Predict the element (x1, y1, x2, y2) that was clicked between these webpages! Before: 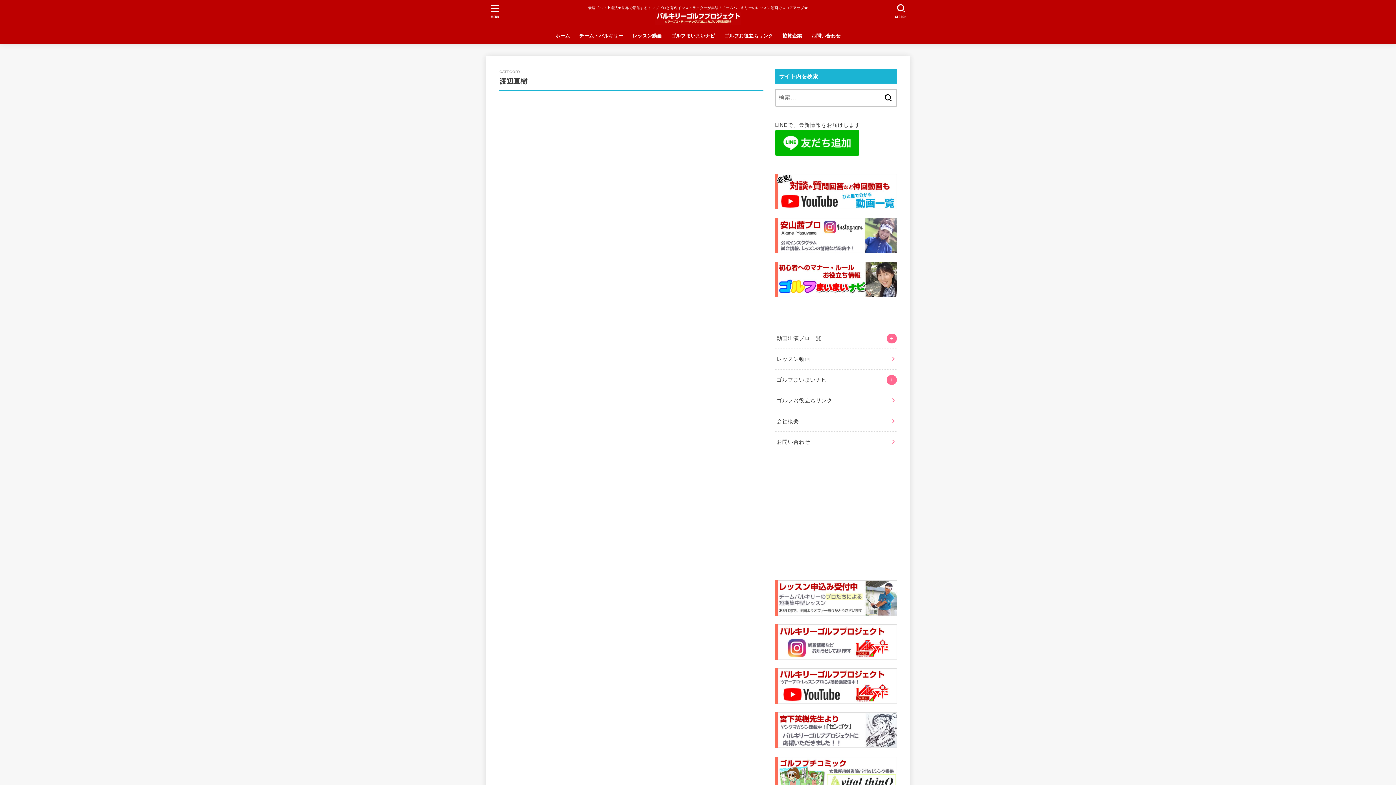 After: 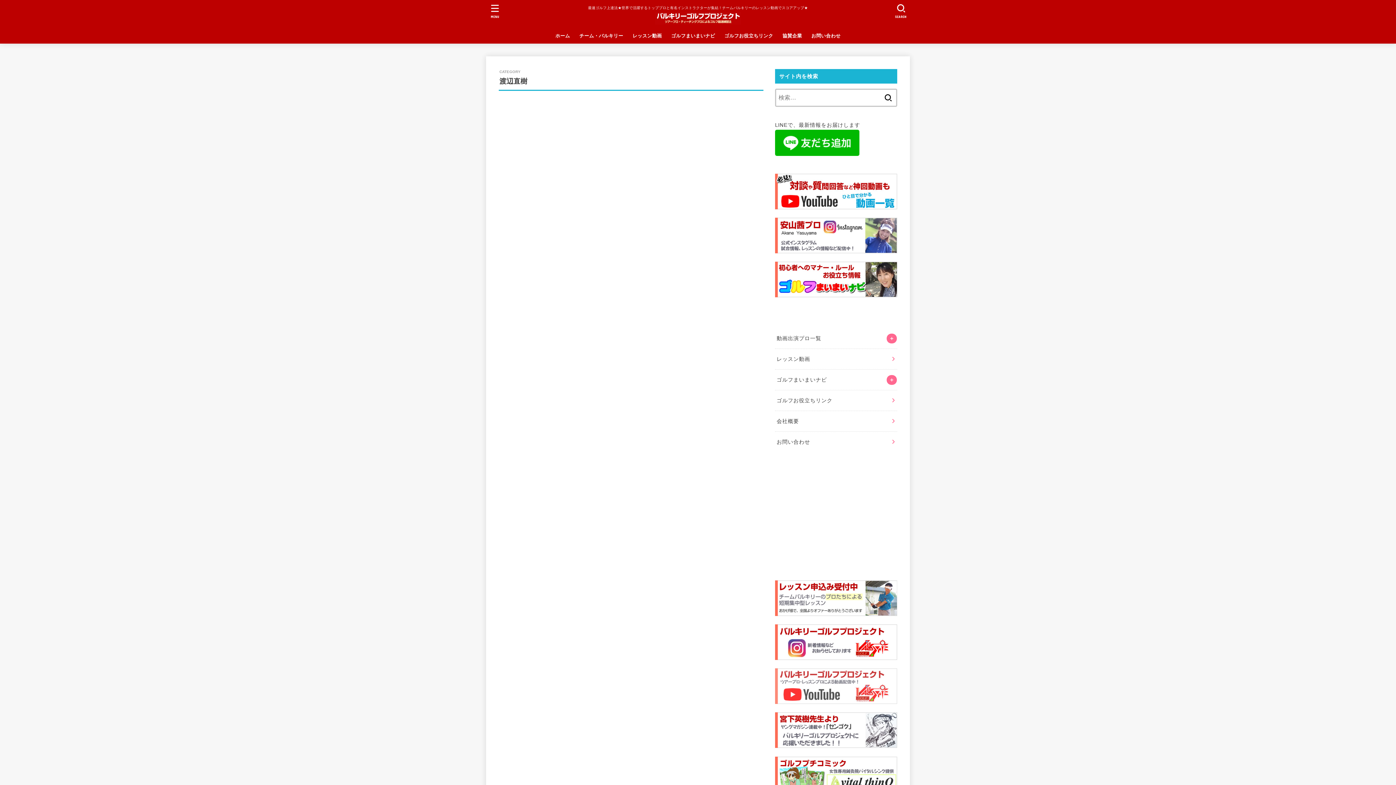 Action: bbox: (775, 668, 897, 704)